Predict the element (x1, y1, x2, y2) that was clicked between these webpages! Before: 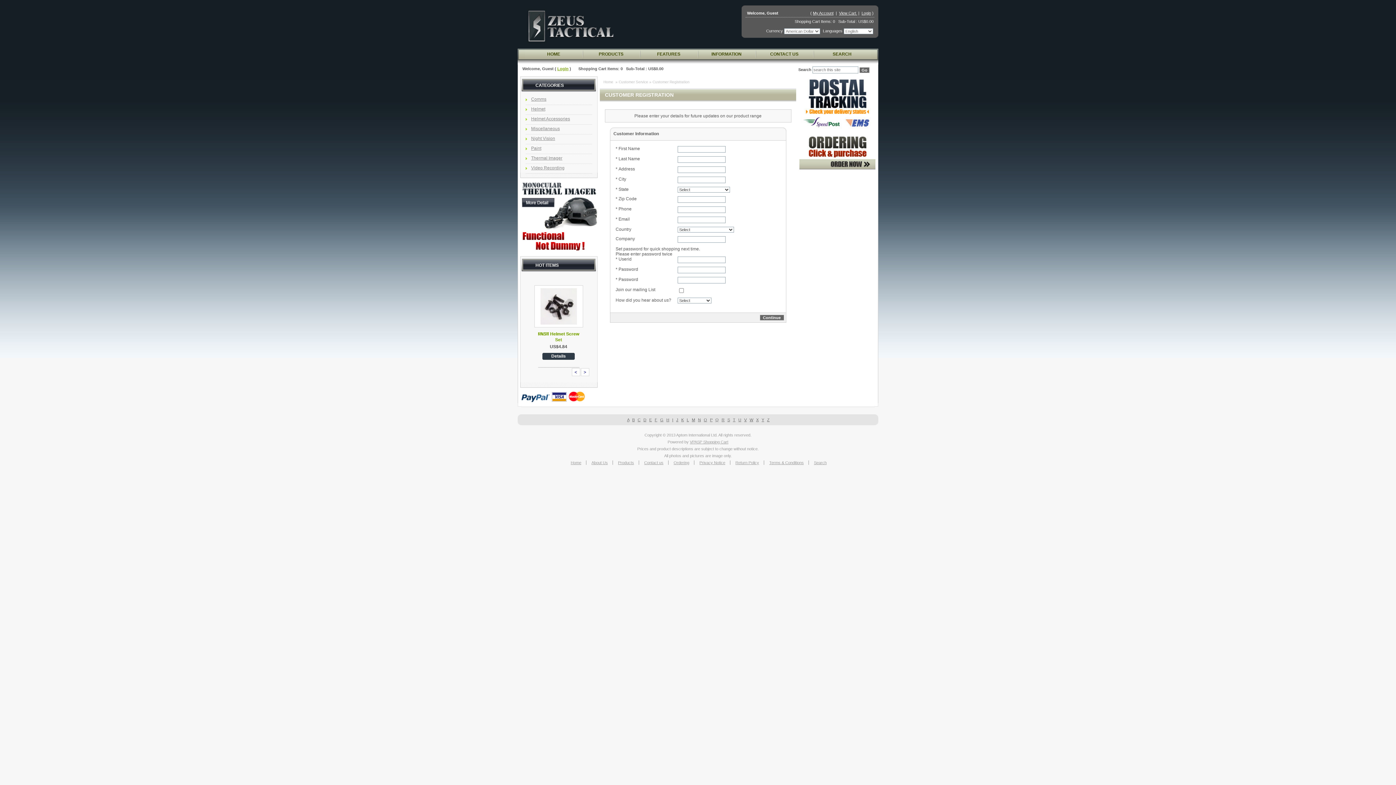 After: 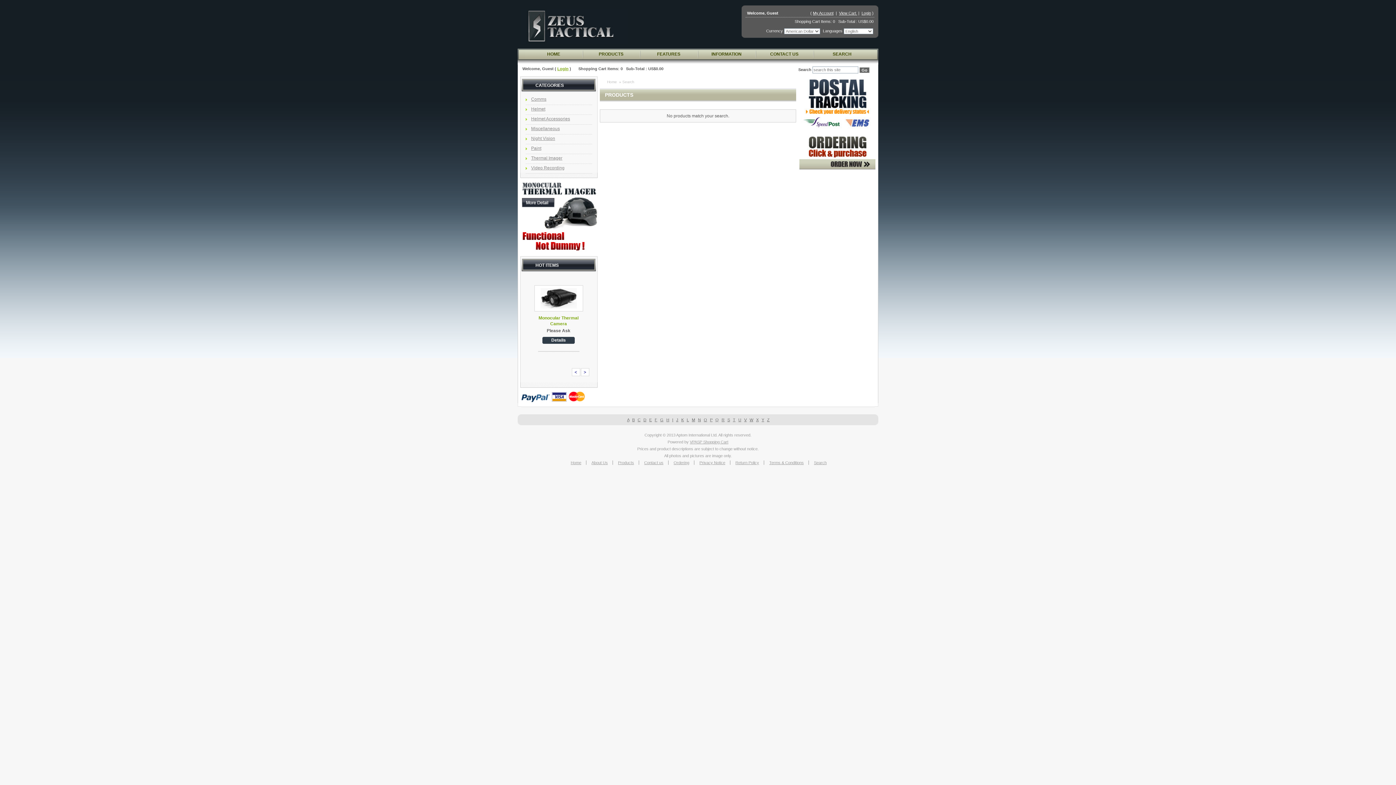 Action: label: I bbox: (672, 417, 673, 422)